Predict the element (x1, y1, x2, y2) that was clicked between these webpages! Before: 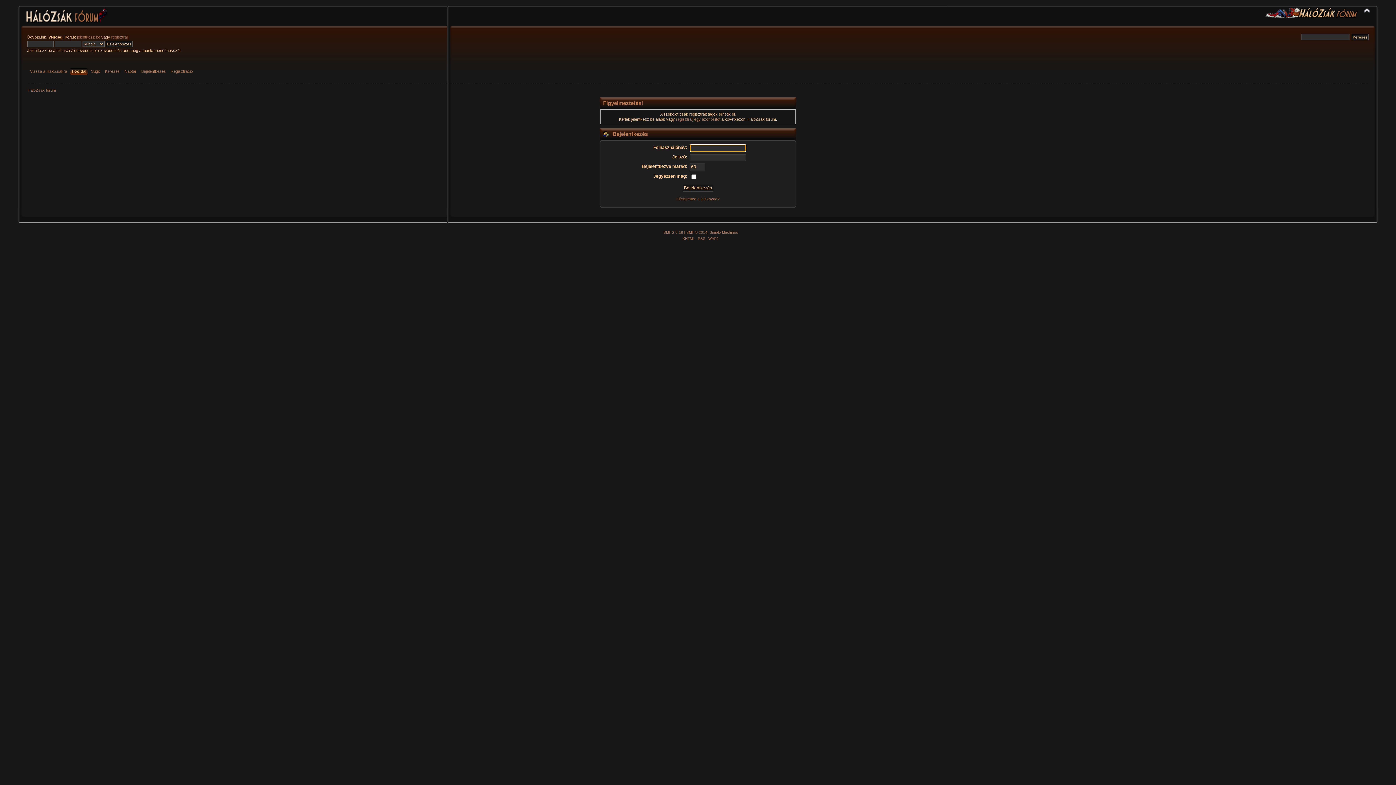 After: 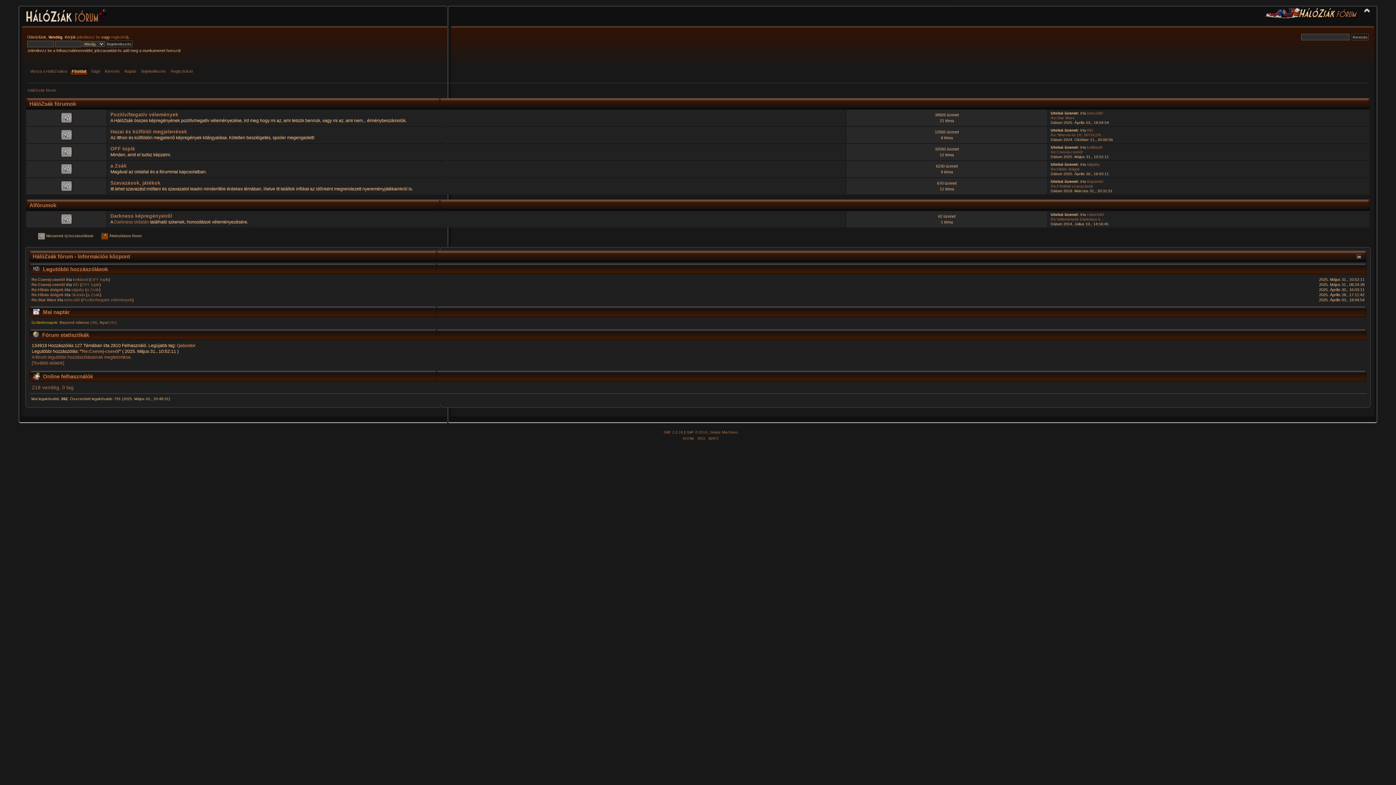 Action: label: Főoldal bbox: (71, 67, 88, 75)